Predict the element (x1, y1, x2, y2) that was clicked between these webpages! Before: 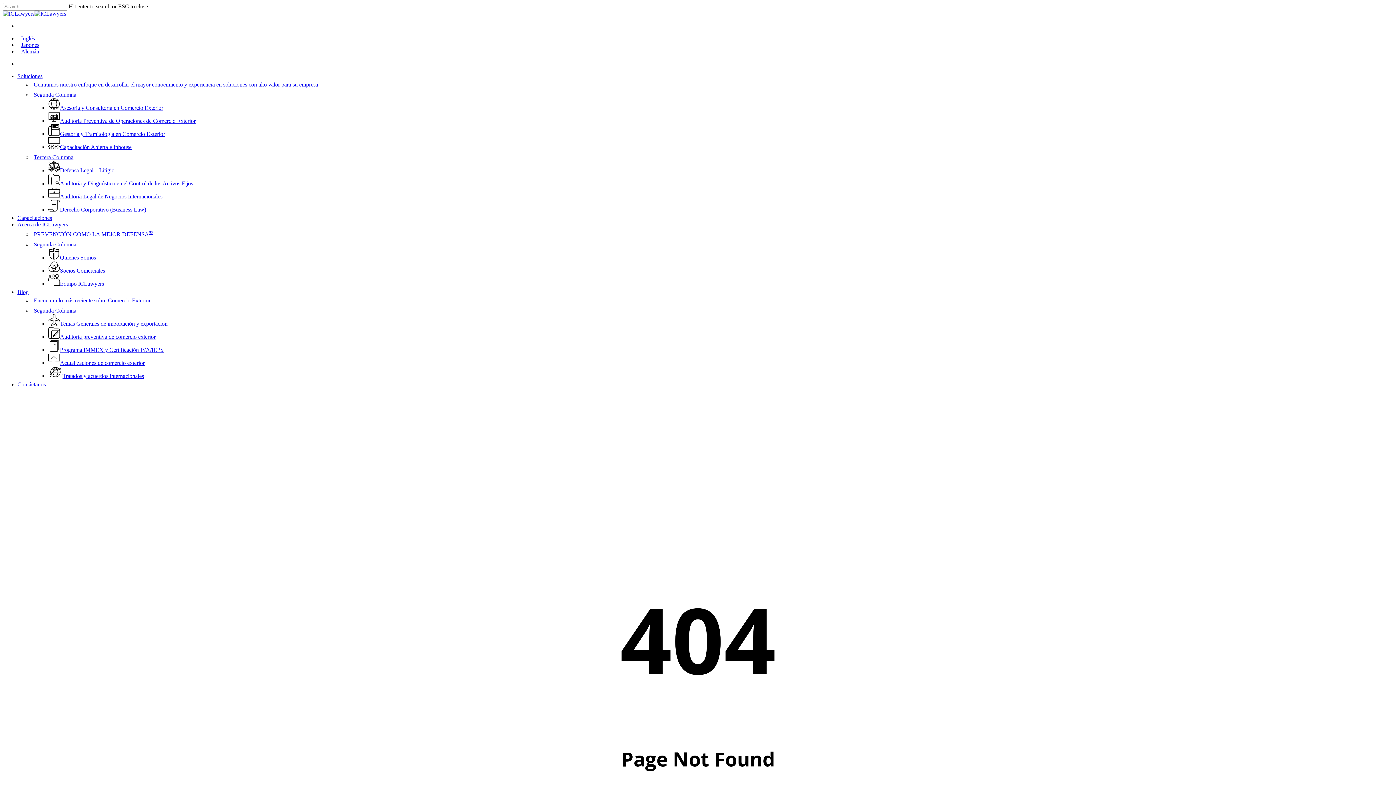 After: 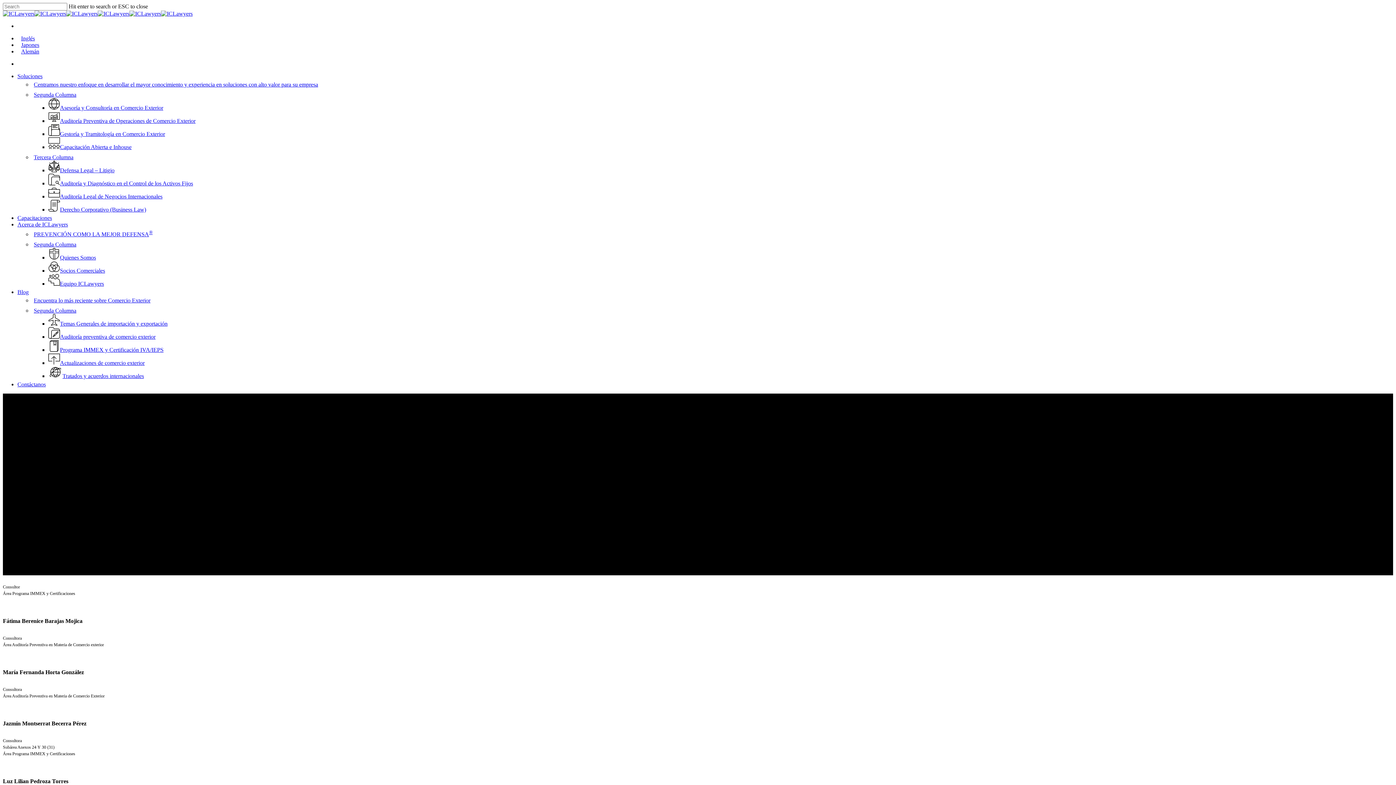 Action: label: Equipo ICLawyers bbox: (48, 280, 104, 287)